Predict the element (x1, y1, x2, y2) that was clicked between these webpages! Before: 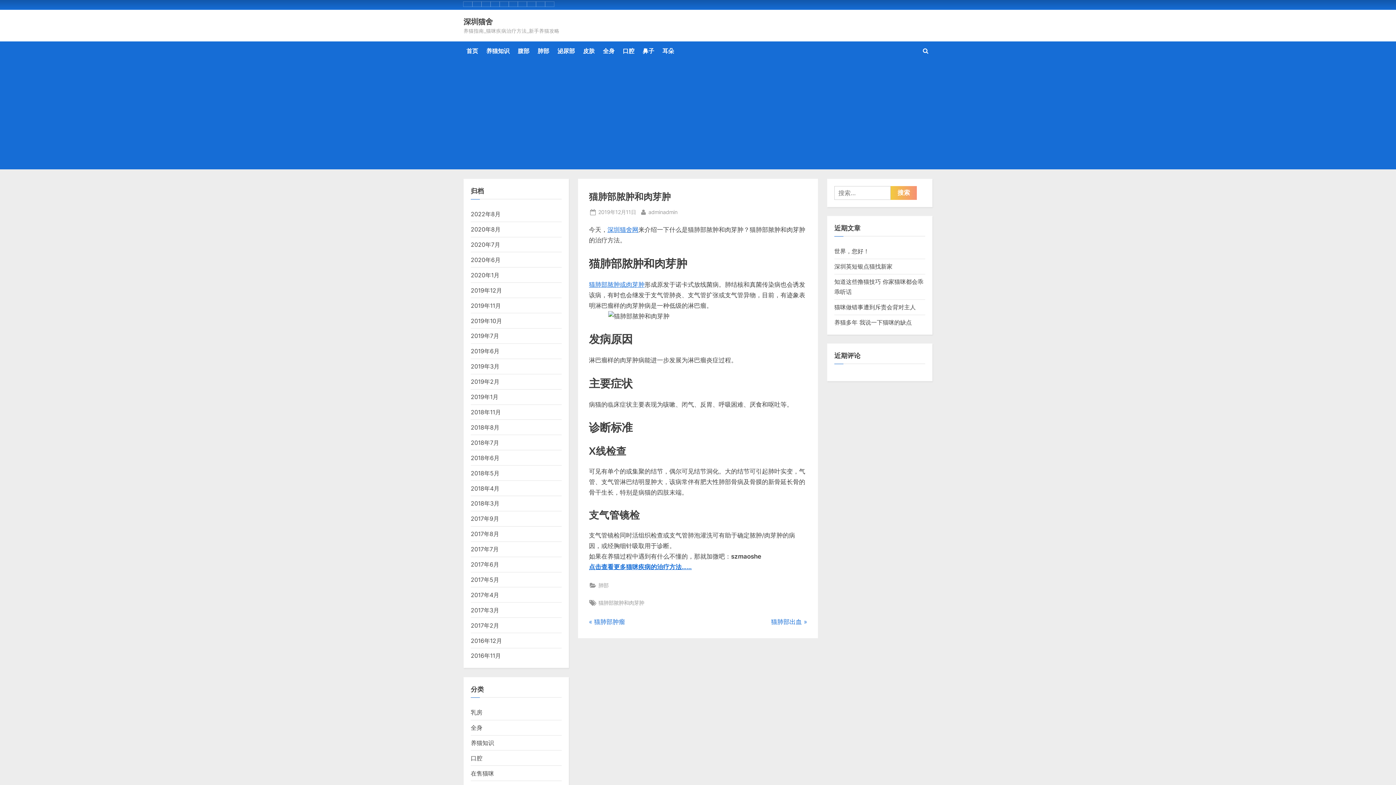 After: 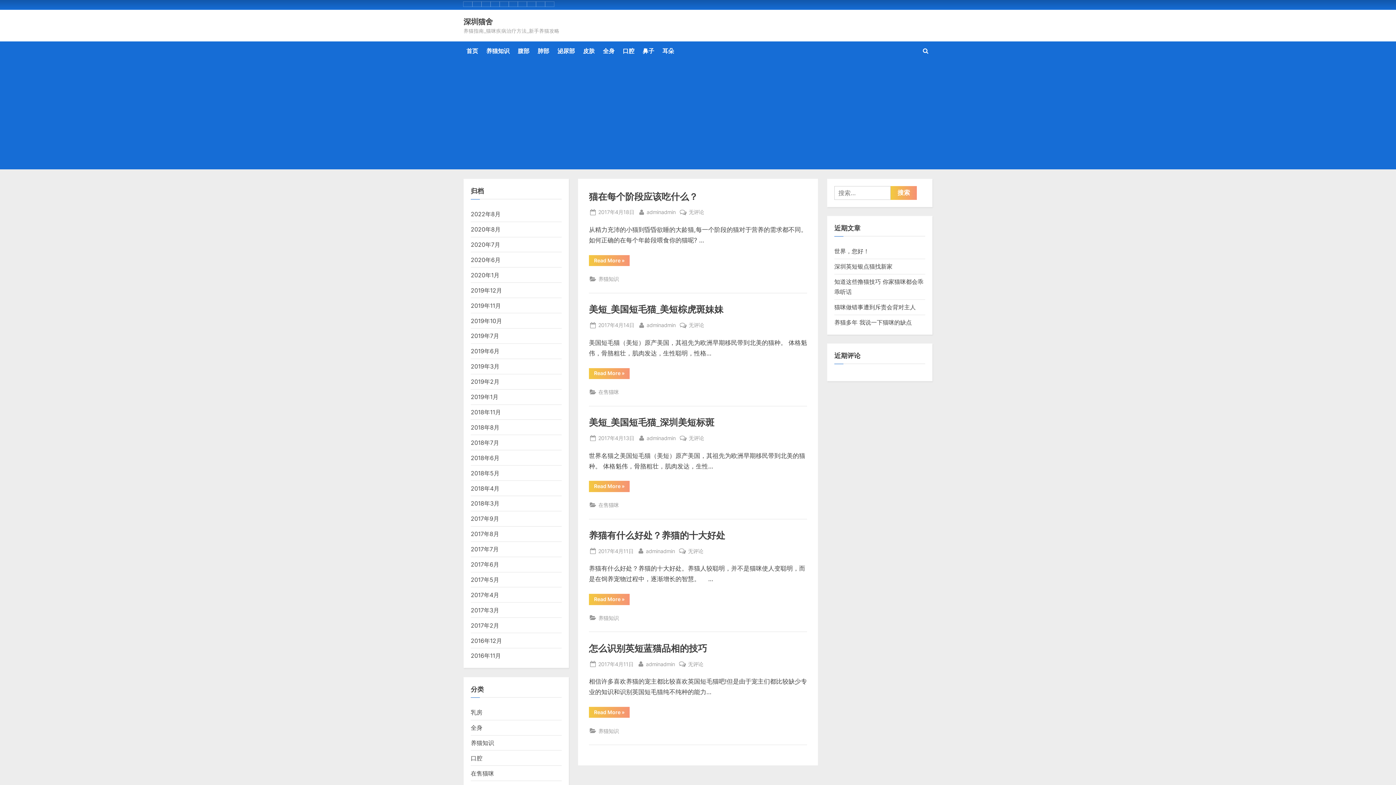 Action: label: 2017年4月 bbox: (470, 591, 499, 598)